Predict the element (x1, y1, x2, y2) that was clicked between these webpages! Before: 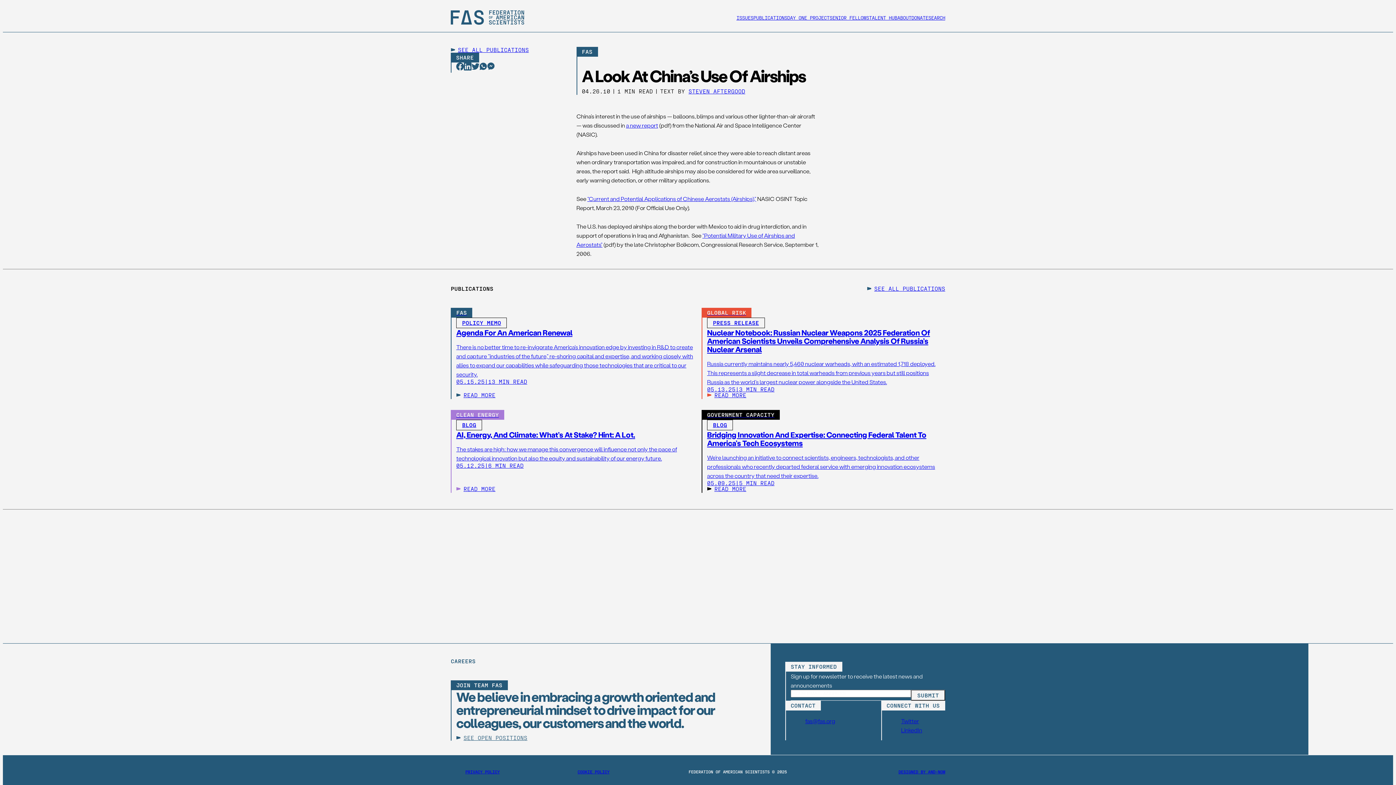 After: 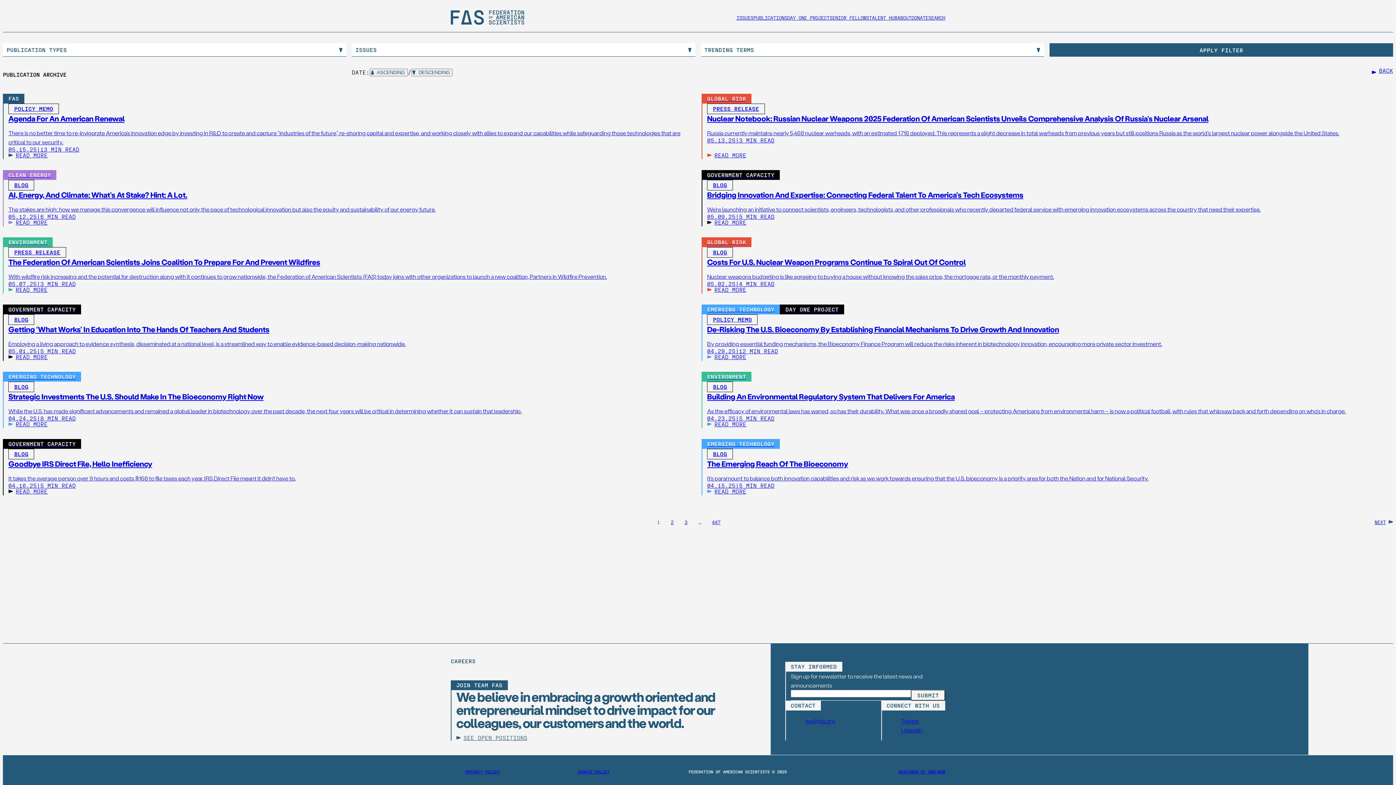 Action: bbox: (450, 46, 576, 52) label: SEE ALL PUBLICATIONS